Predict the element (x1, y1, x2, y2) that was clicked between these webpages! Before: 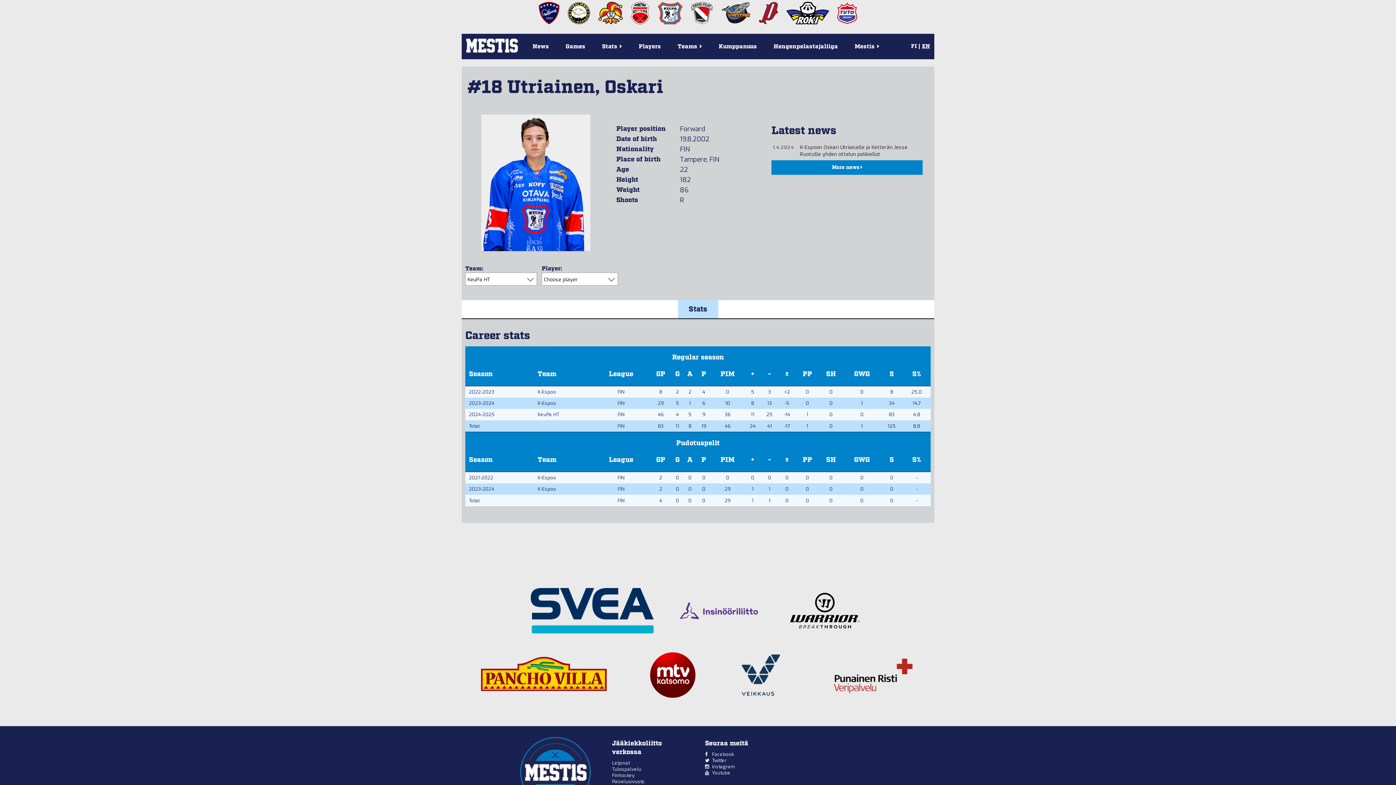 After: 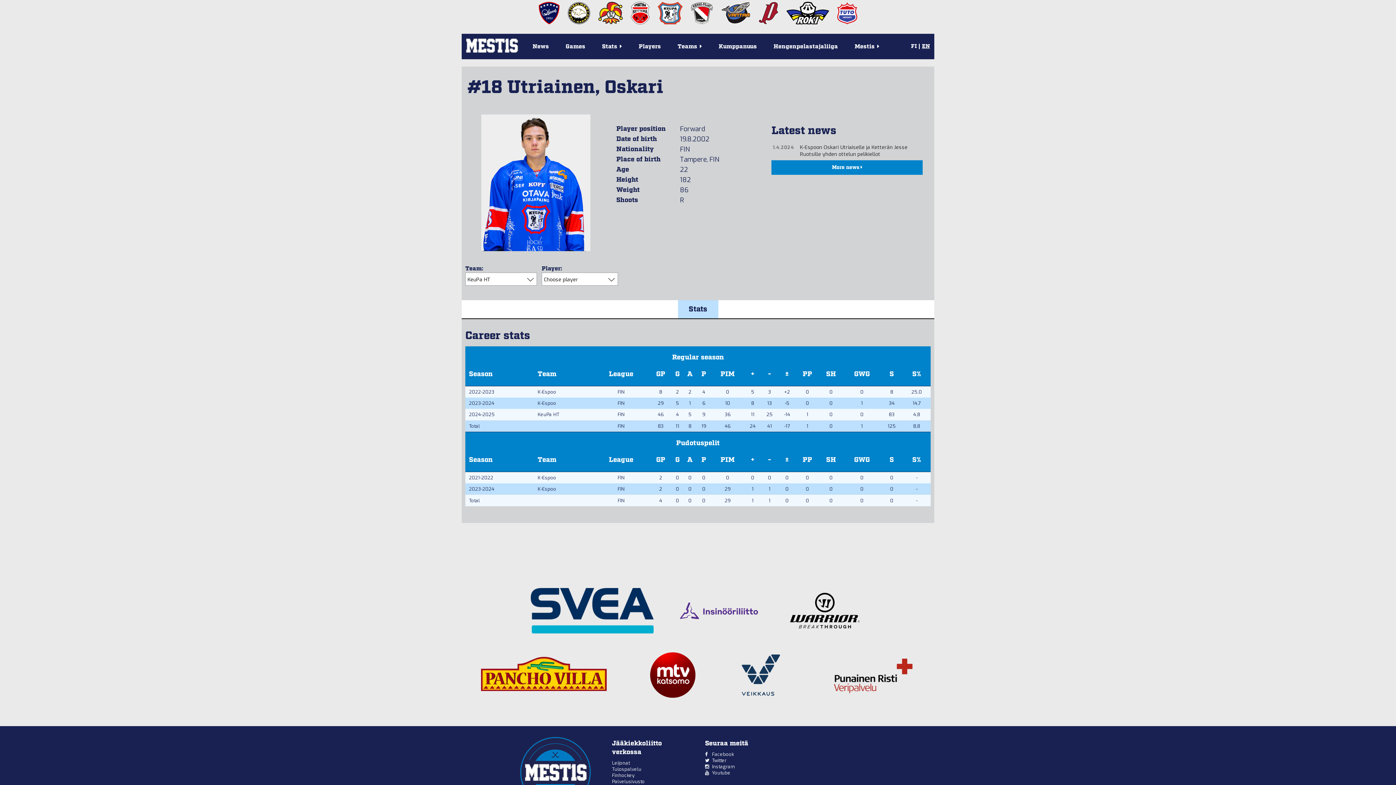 Action: bbox: (754, 19, 782, 25)